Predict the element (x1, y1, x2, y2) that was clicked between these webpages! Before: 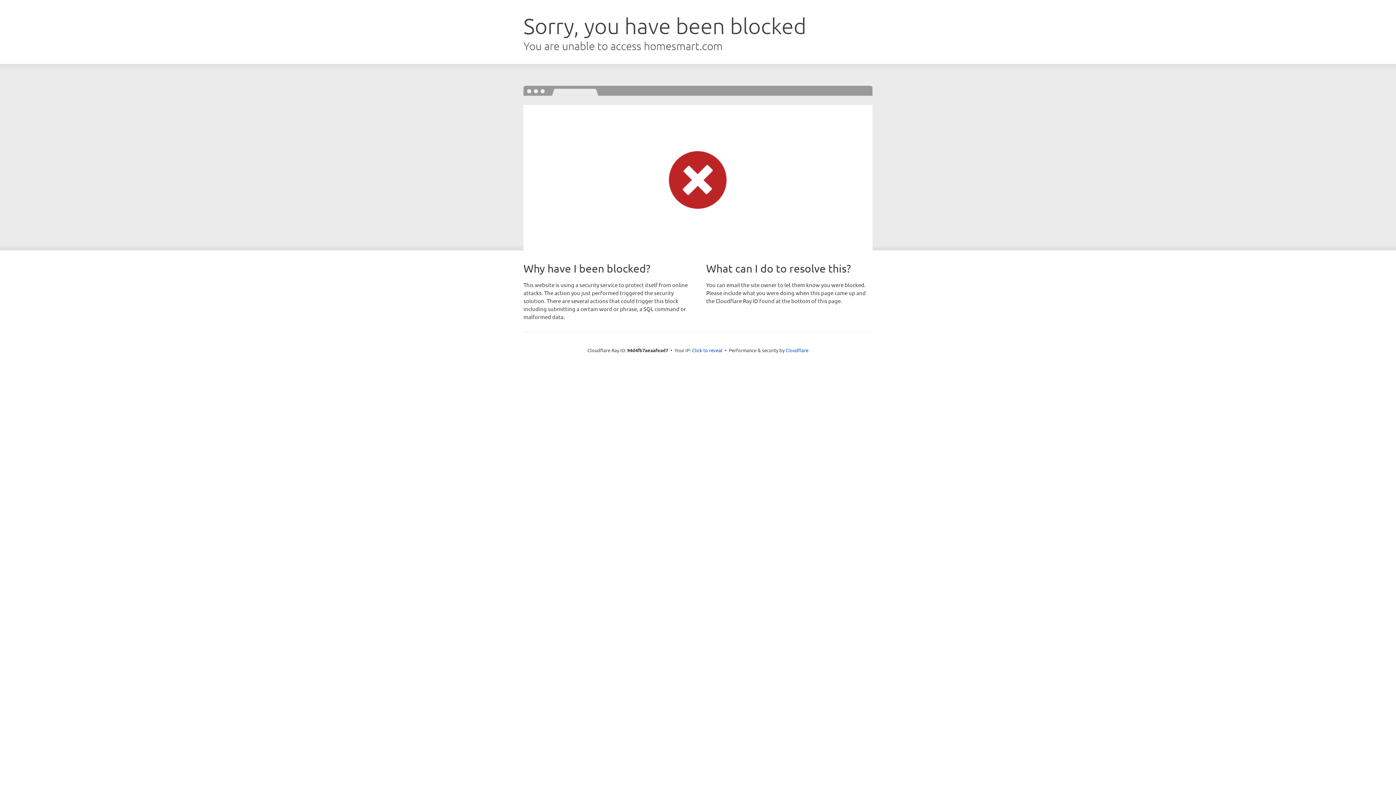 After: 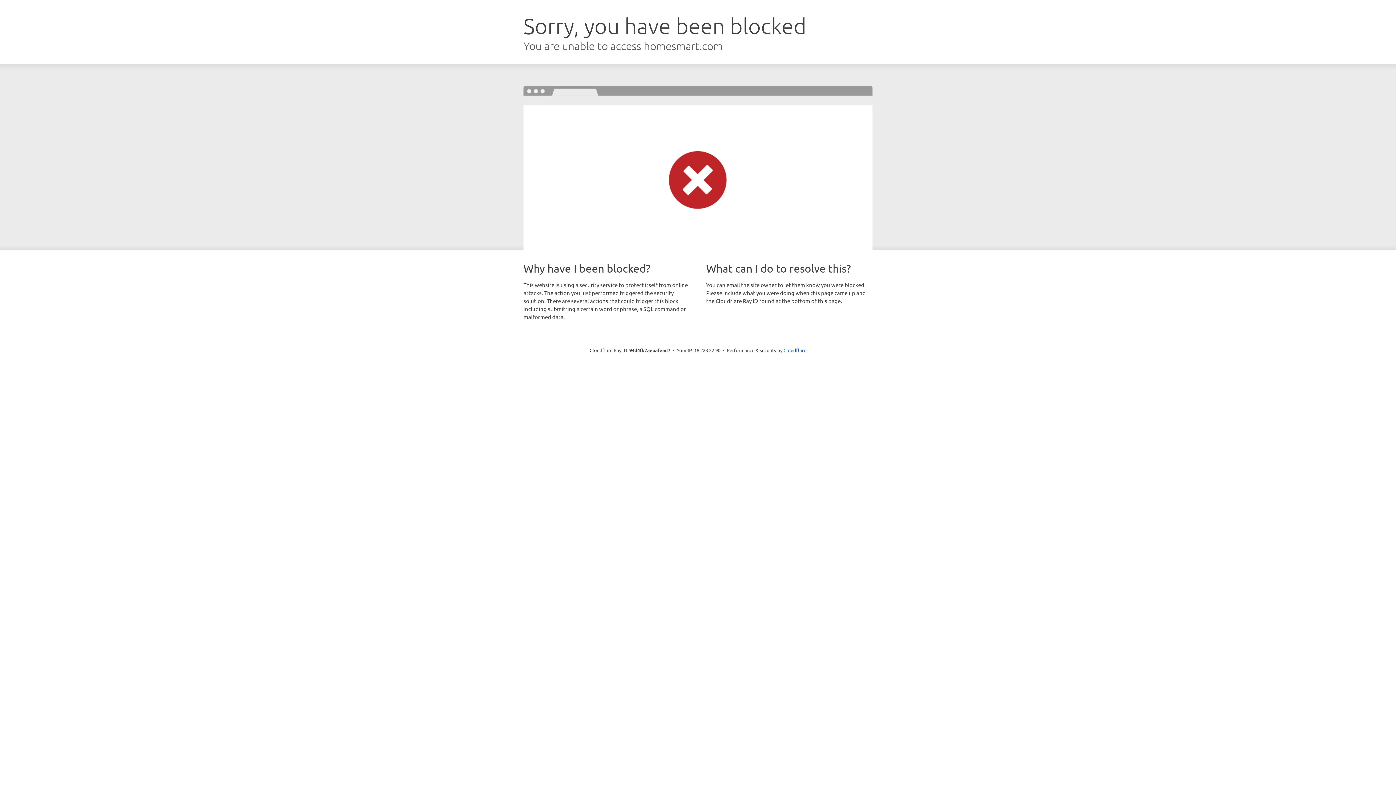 Action: label: Click to reveal bbox: (692, 346, 722, 353)